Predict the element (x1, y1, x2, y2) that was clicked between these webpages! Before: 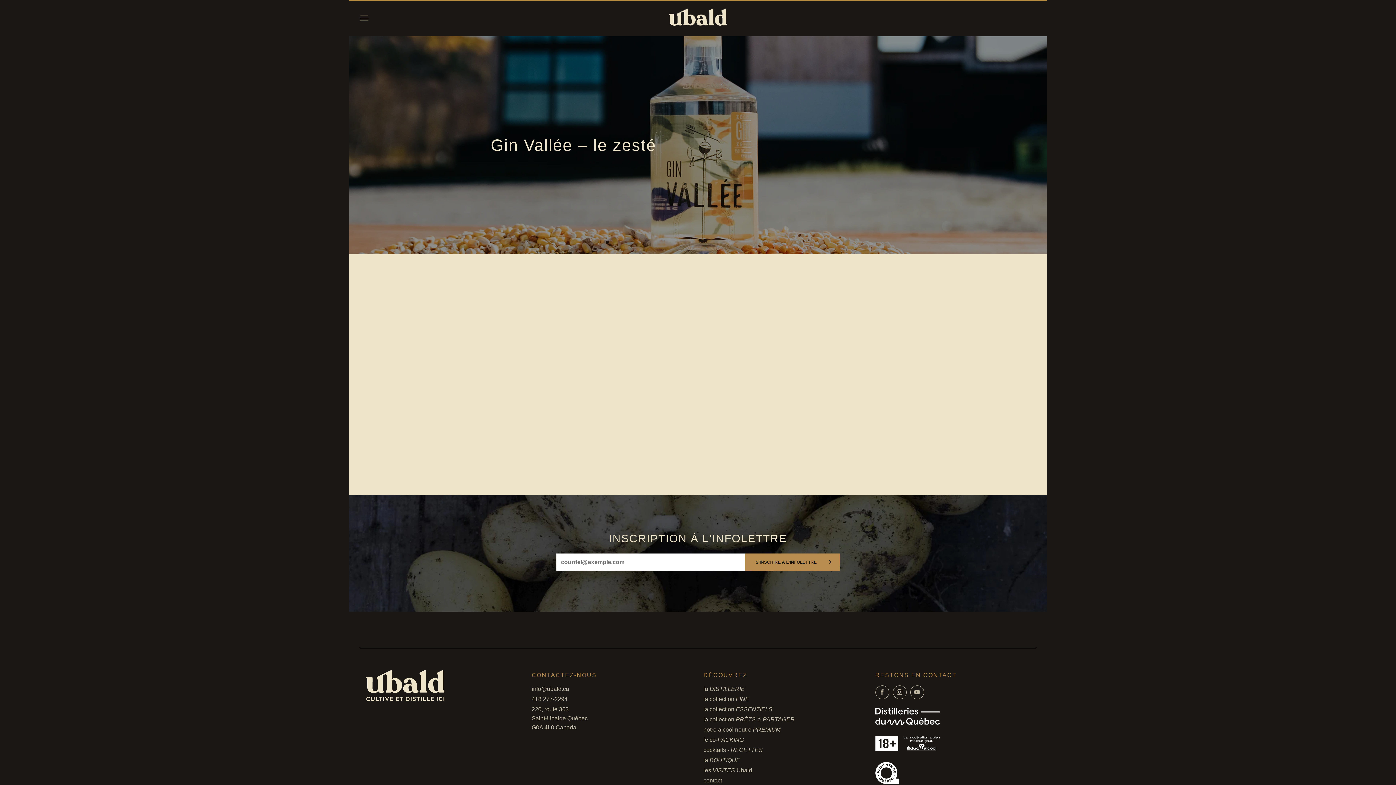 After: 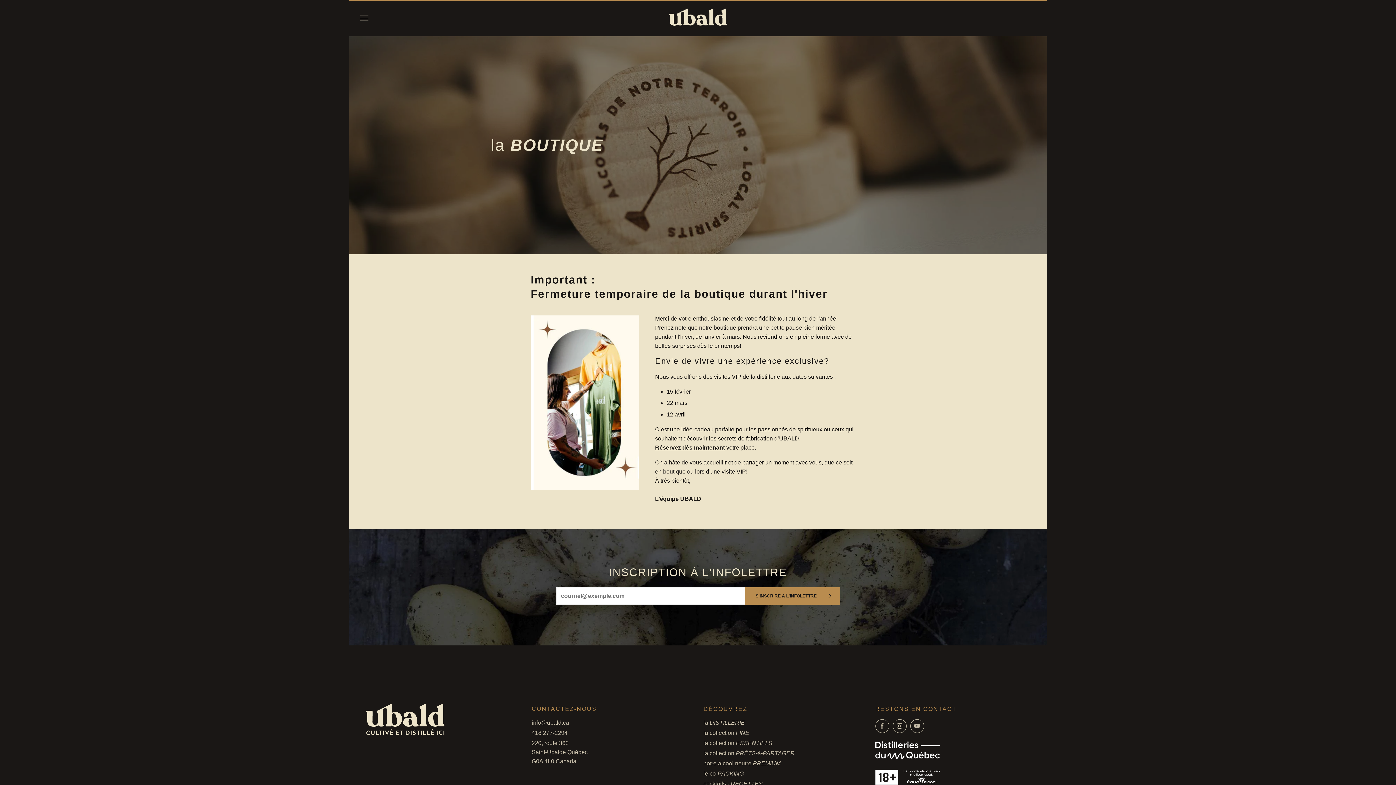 Action: bbox: (703, 757, 740, 763) label: la BOUTIQUE